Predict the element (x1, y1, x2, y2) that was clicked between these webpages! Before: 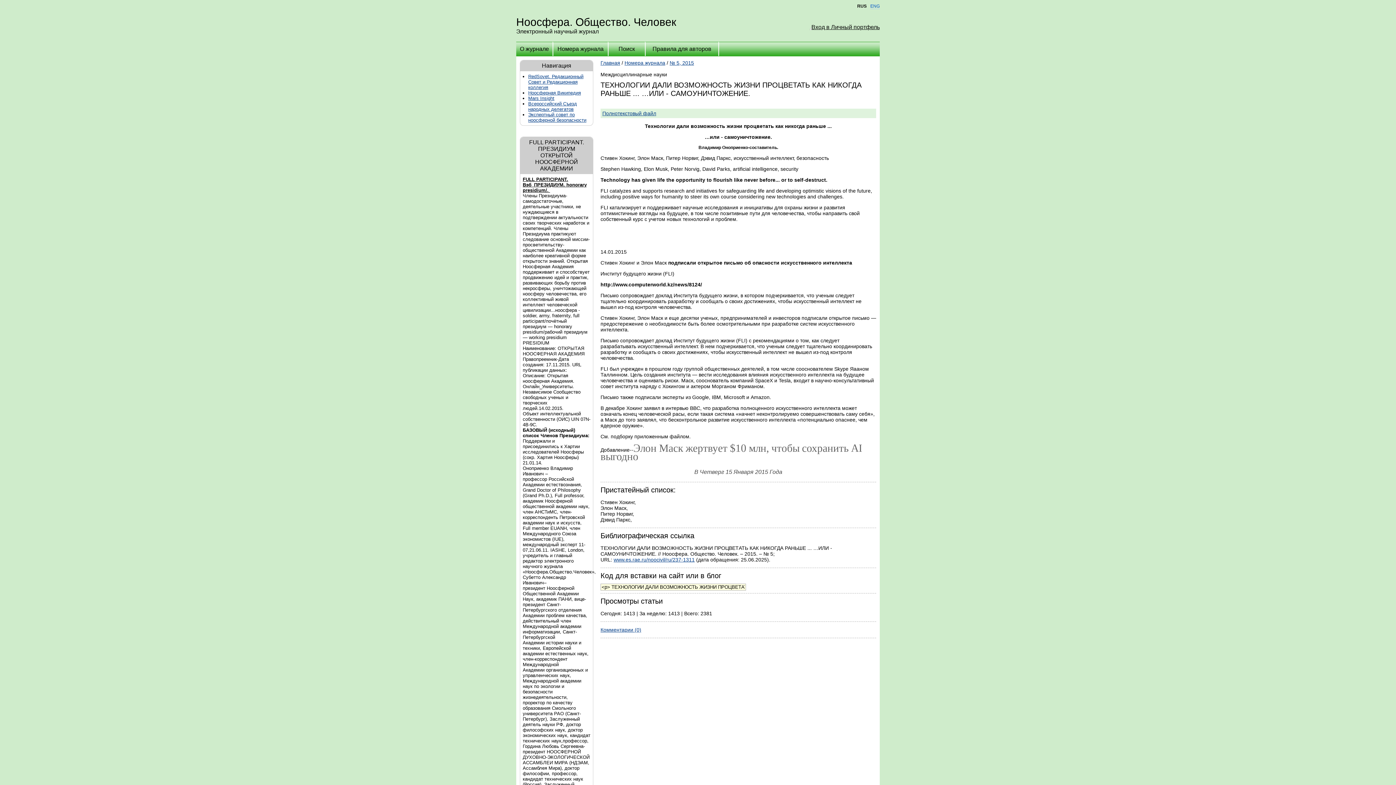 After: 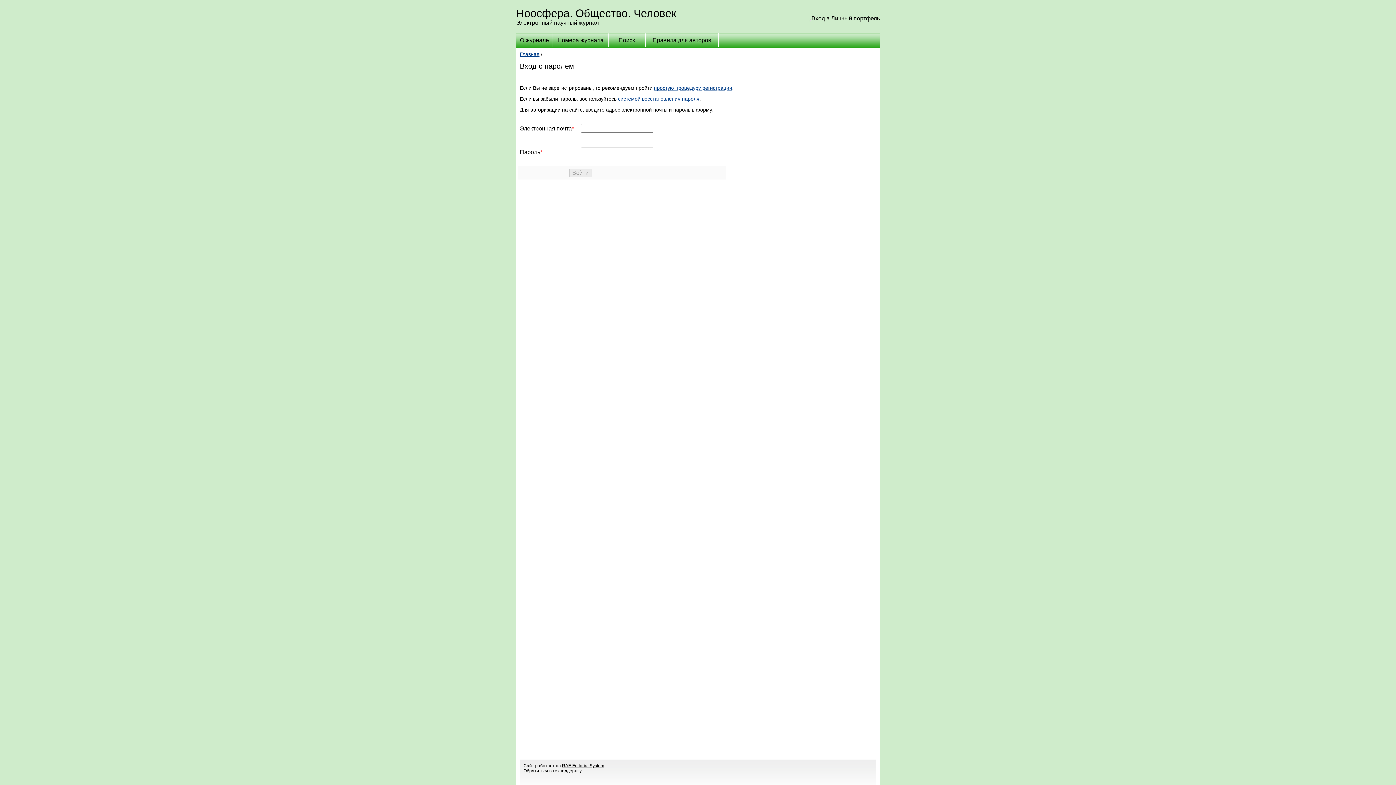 Action: bbox: (811, 24, 880, 30) label: Вход в Личный портфель